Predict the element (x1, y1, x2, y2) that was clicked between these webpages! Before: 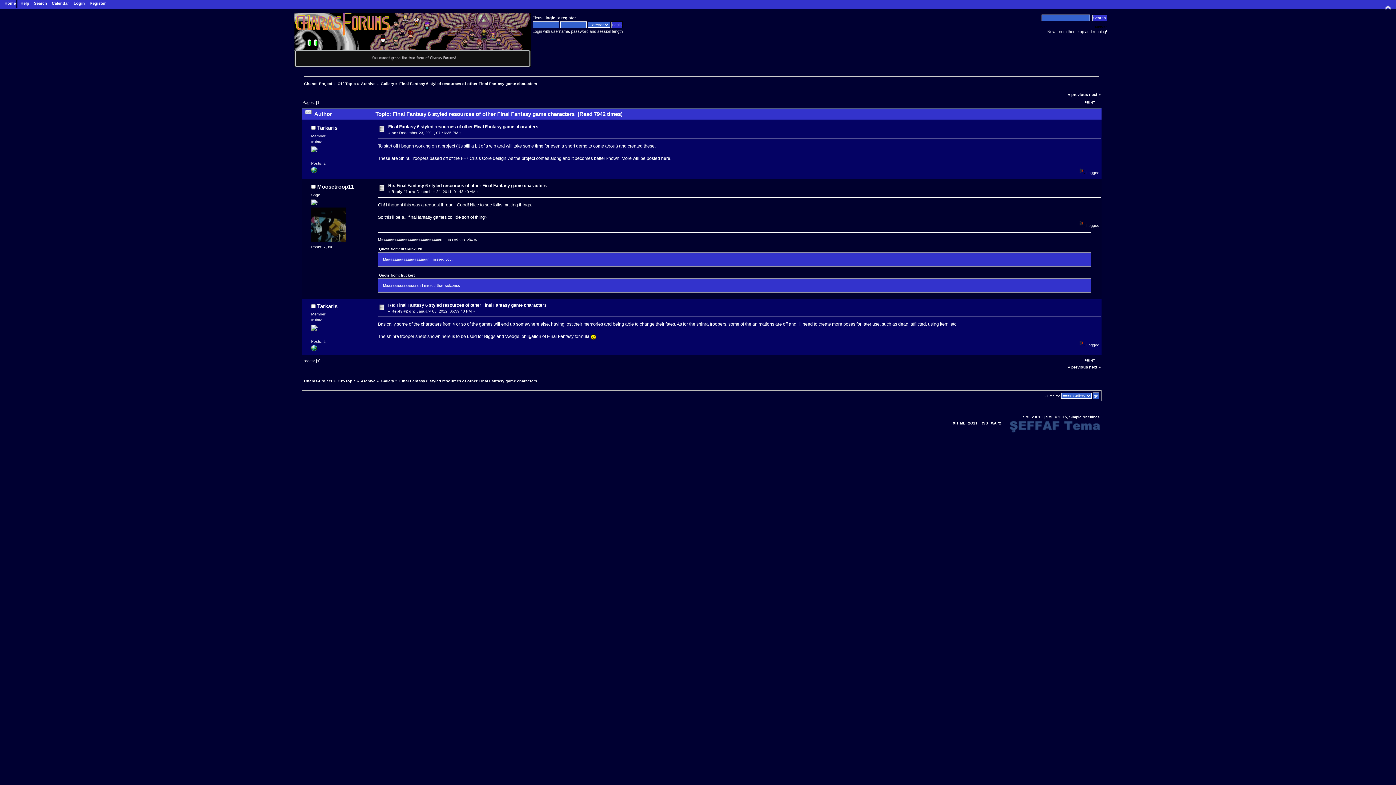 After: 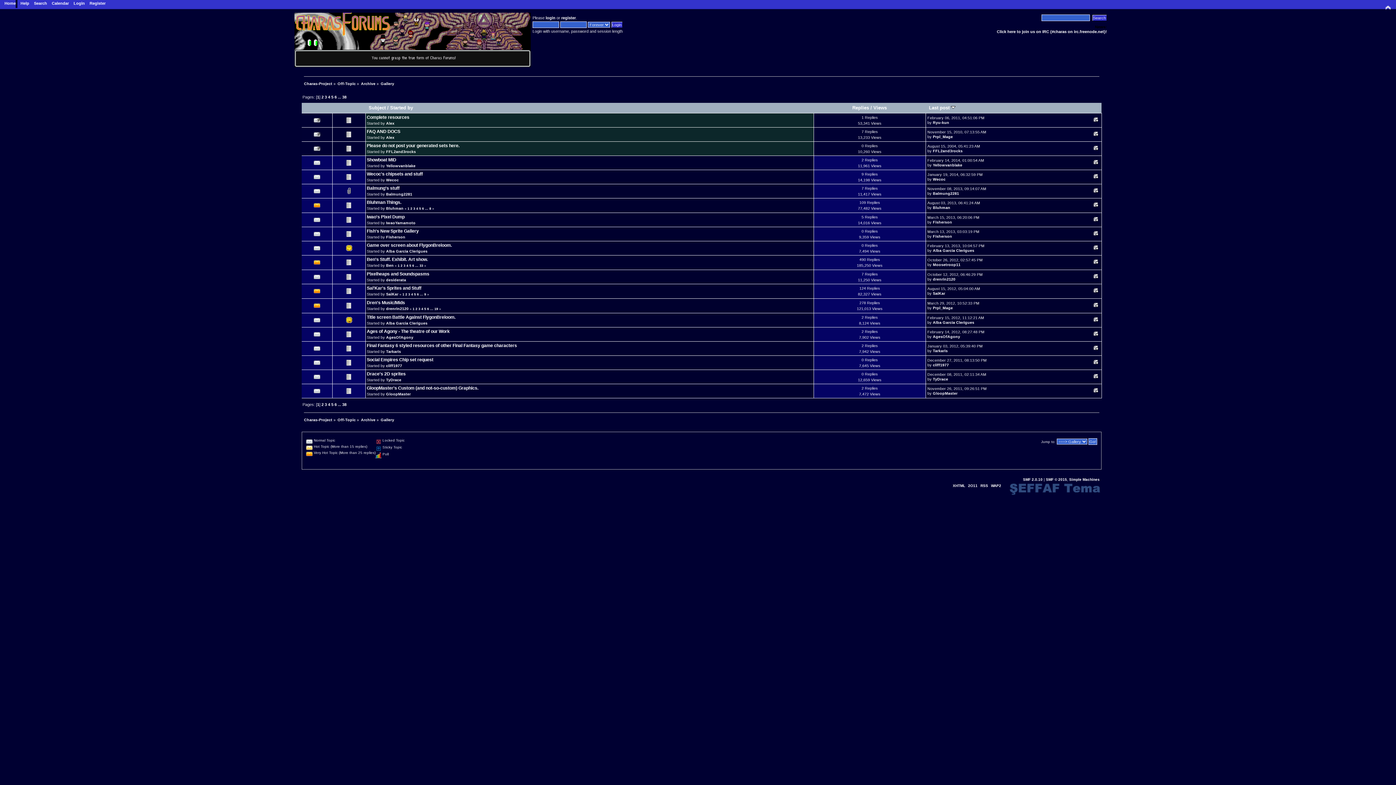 Action: bbox: (380, 81, 394, 85) label: Gallery